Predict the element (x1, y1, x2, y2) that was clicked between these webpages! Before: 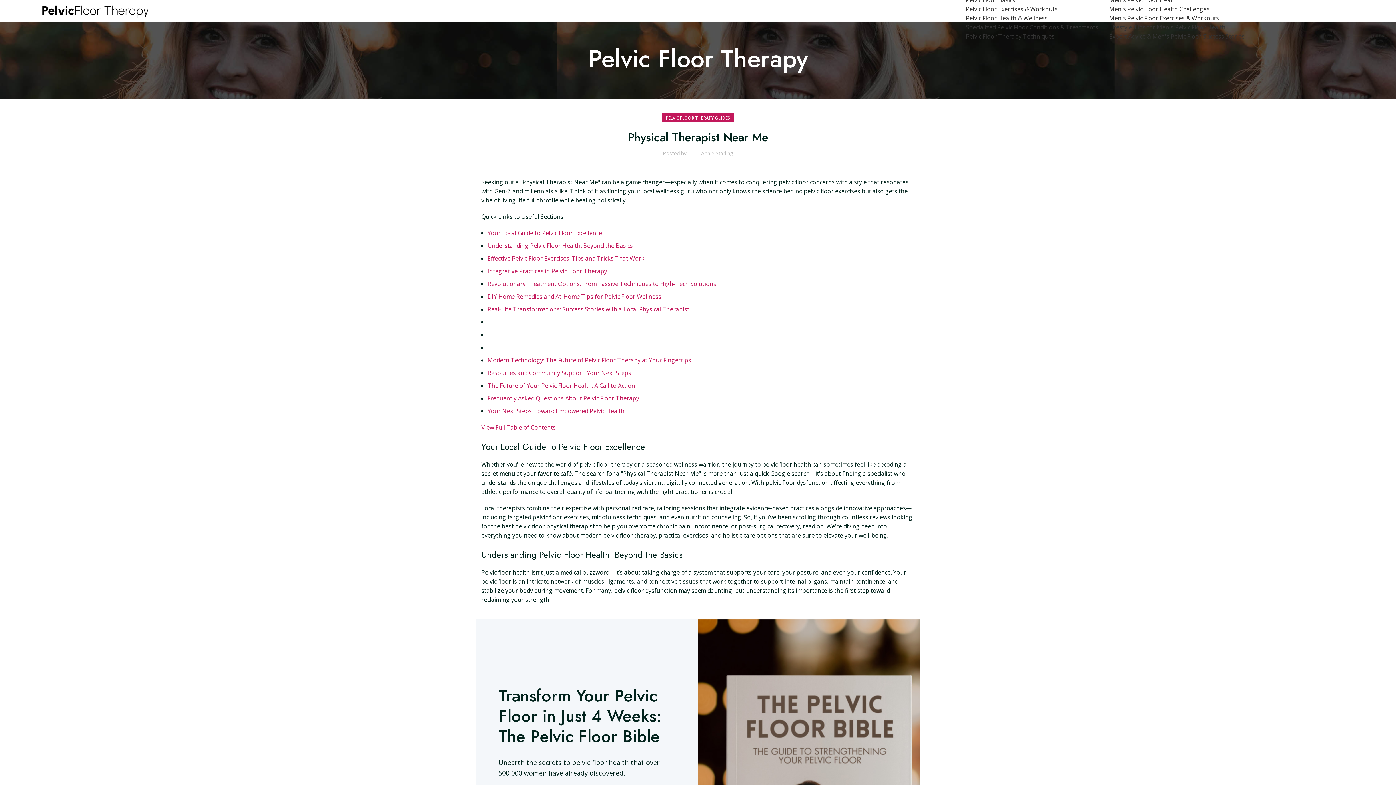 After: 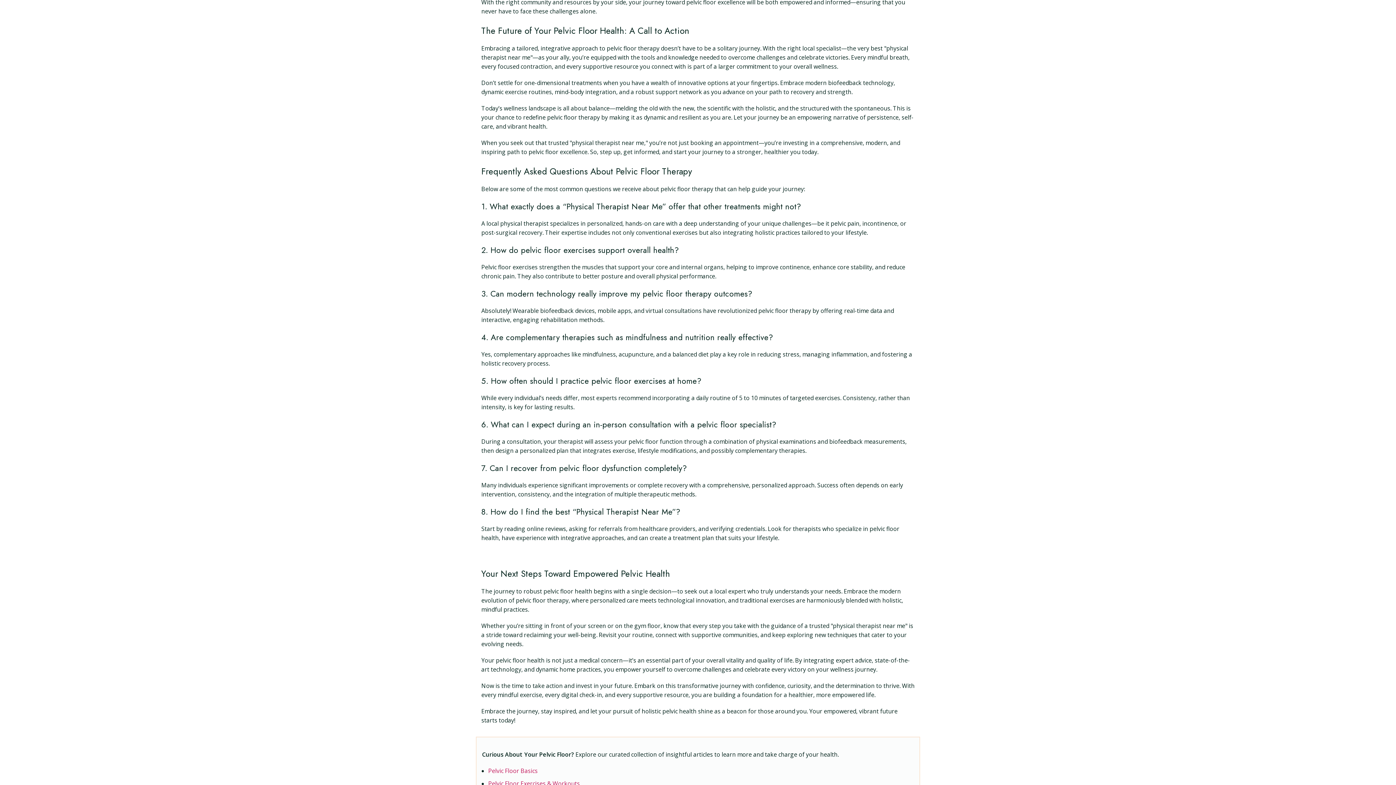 Action: label: The Future of Your Pelvic Floor Health: A Call to Action bbox: (487, 381, 635, 389)